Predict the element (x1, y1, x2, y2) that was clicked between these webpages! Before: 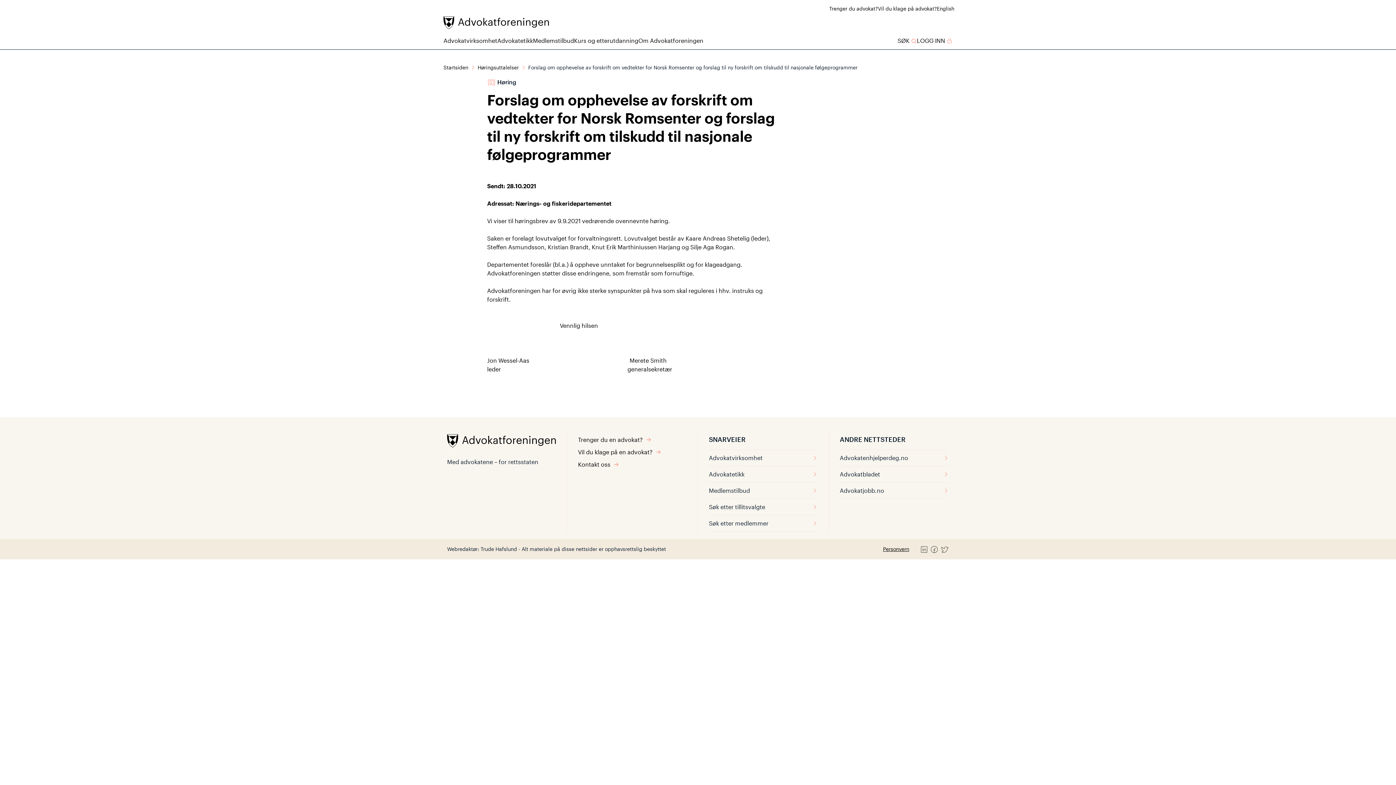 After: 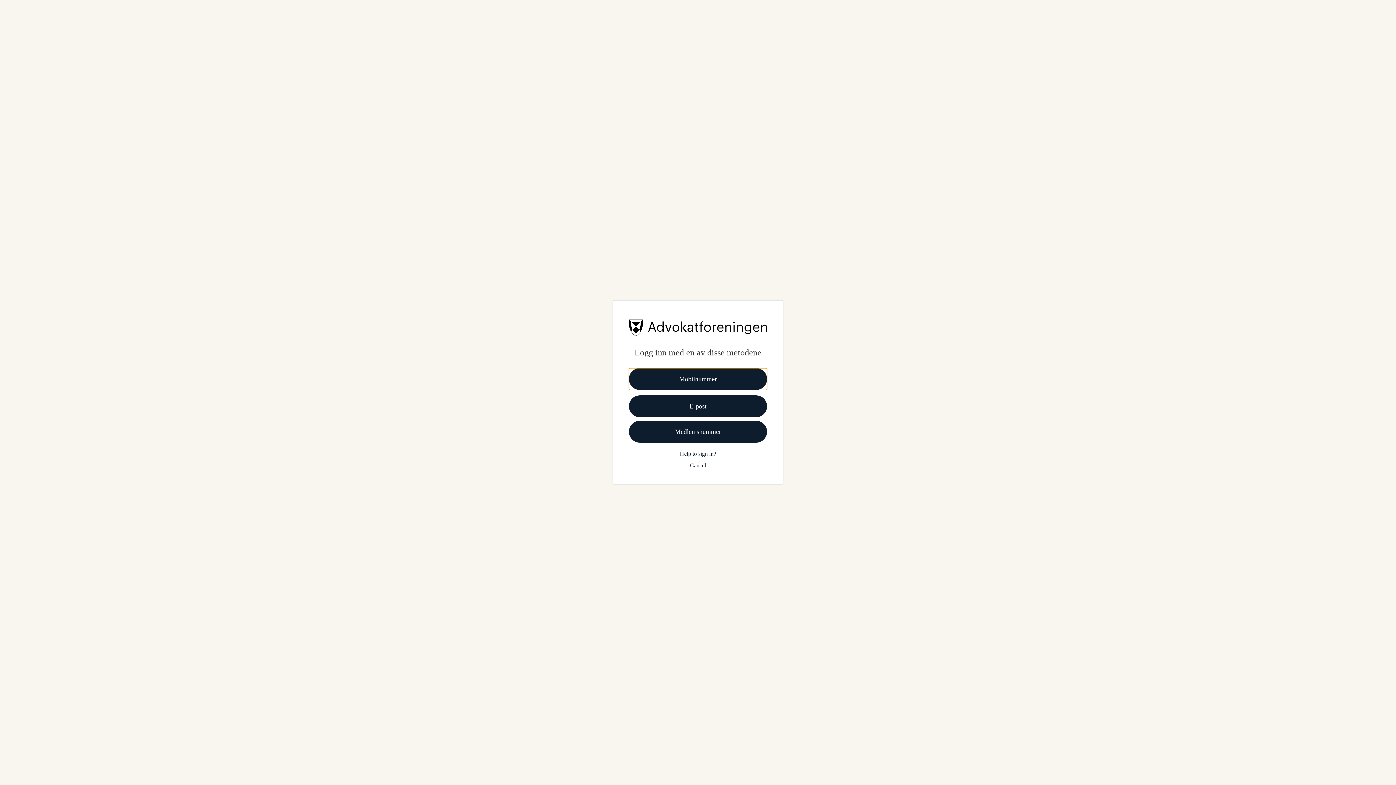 Action: bbox: (917, 36, 952, 45) label: LOGG INN 